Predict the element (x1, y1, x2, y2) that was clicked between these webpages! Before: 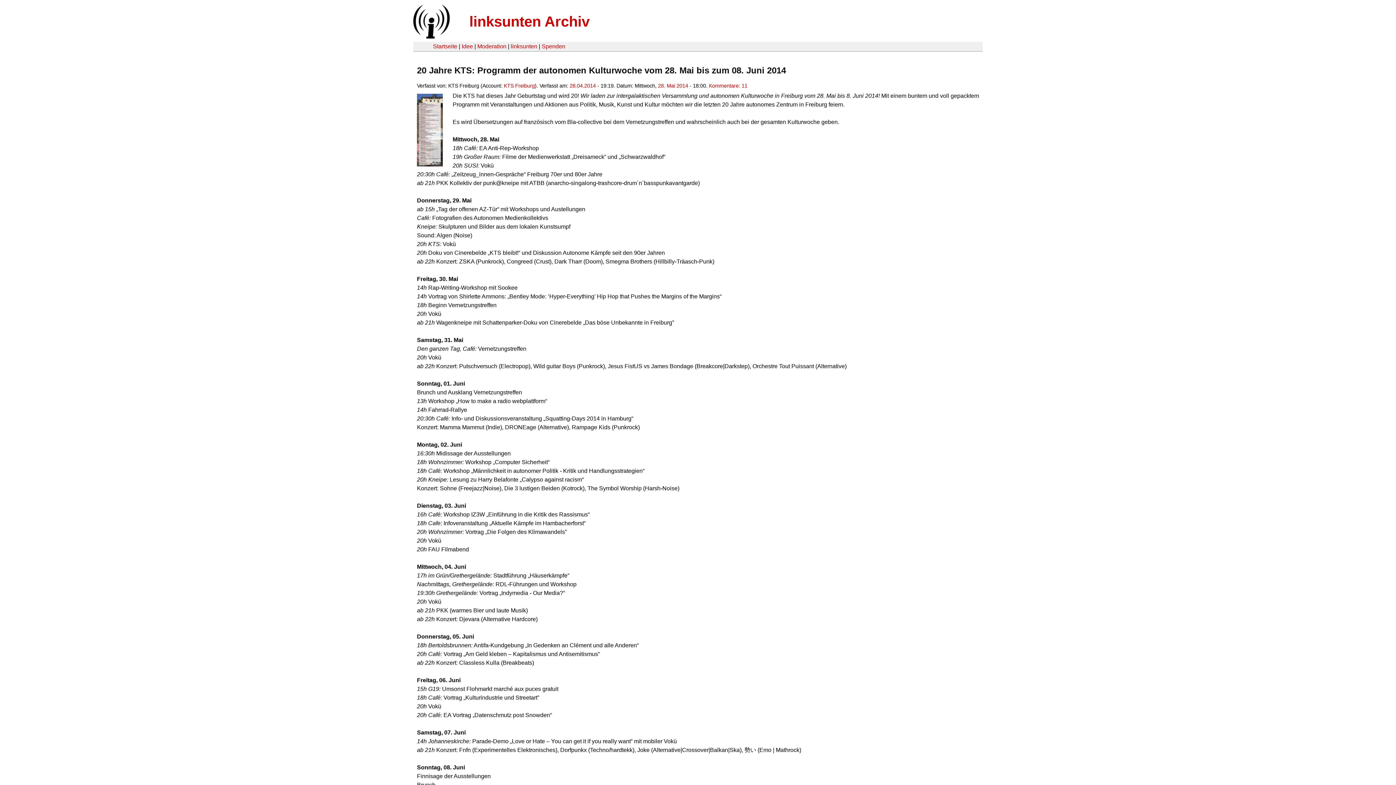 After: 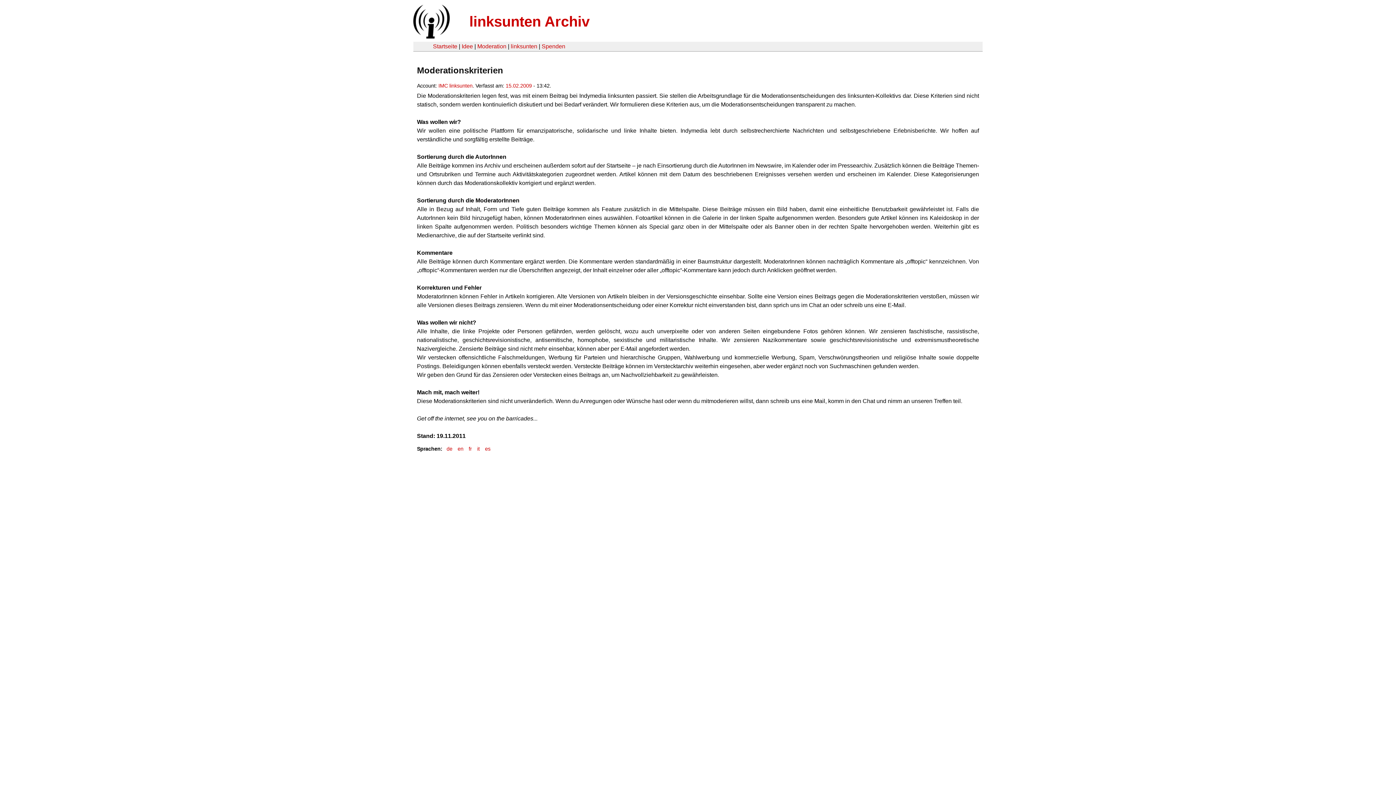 Action: bbox: (477, 43, 506, 49) label: Moderation